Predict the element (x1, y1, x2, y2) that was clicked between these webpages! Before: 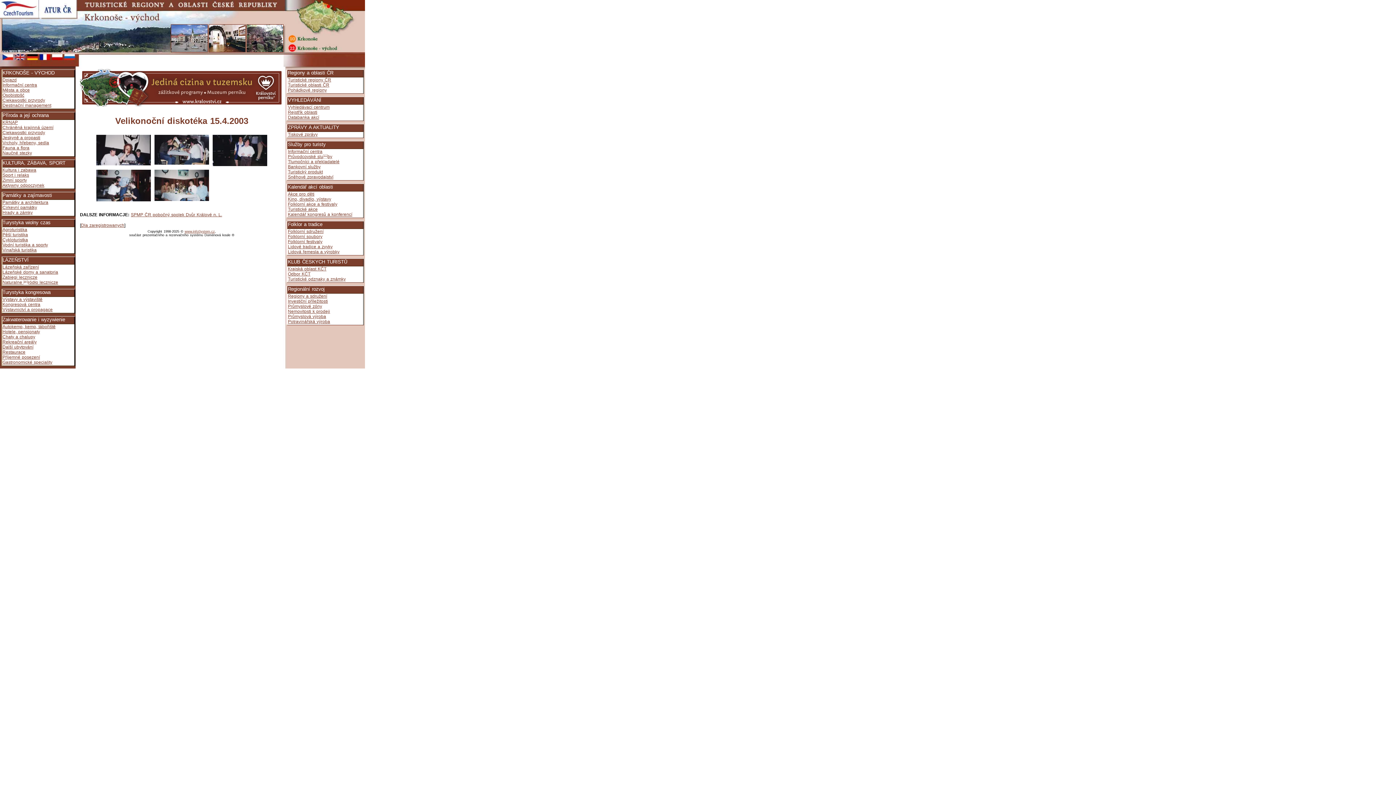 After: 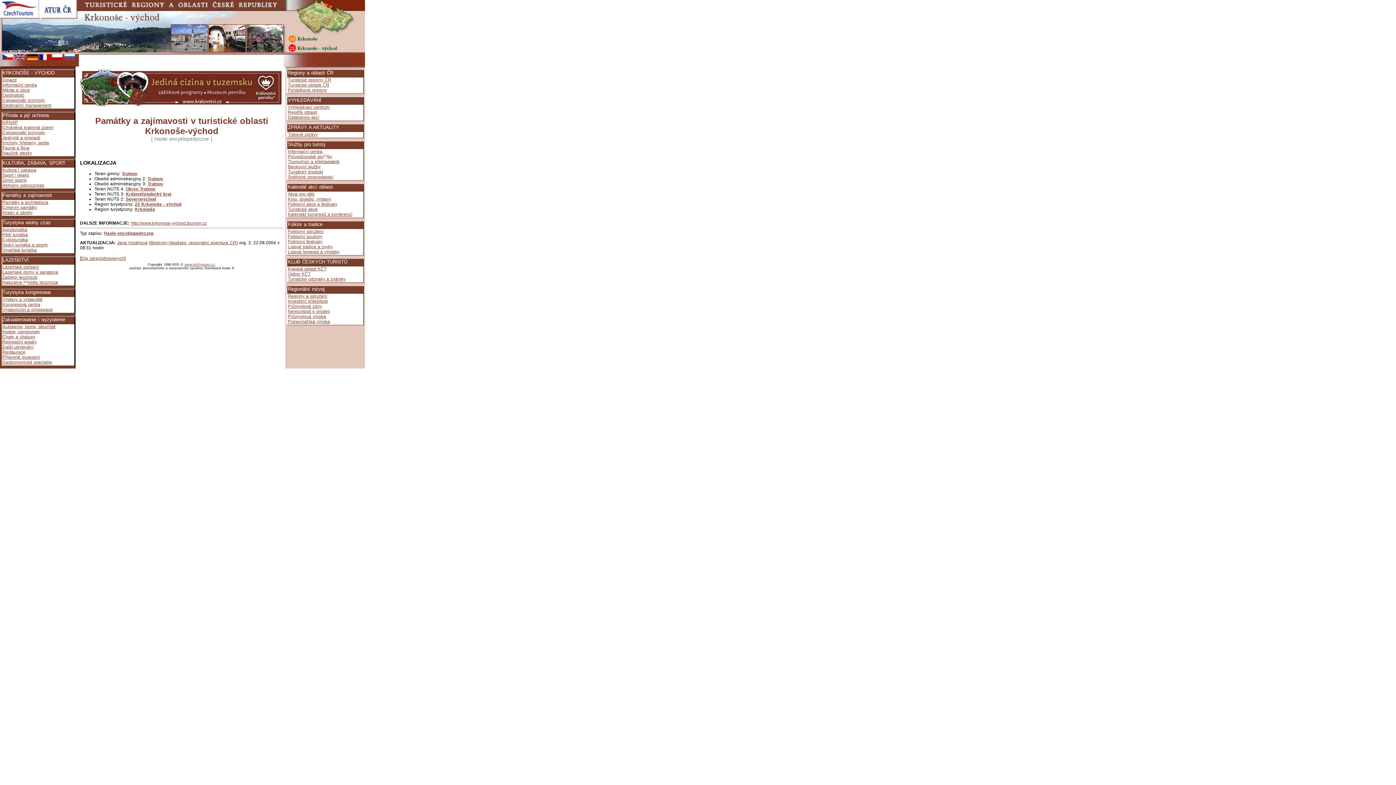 Action: label: Památky a zajímavosti bbox: (2, 193, 52, 198)